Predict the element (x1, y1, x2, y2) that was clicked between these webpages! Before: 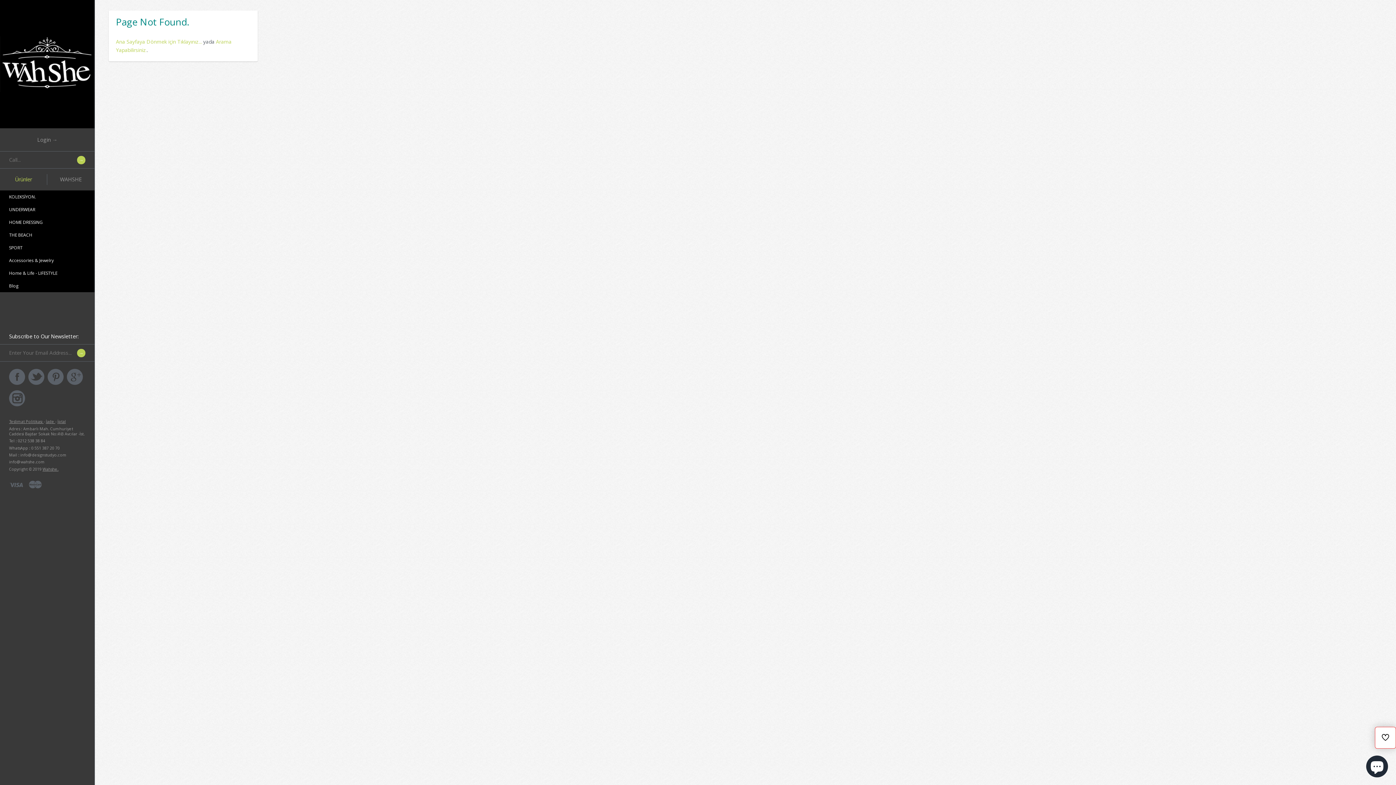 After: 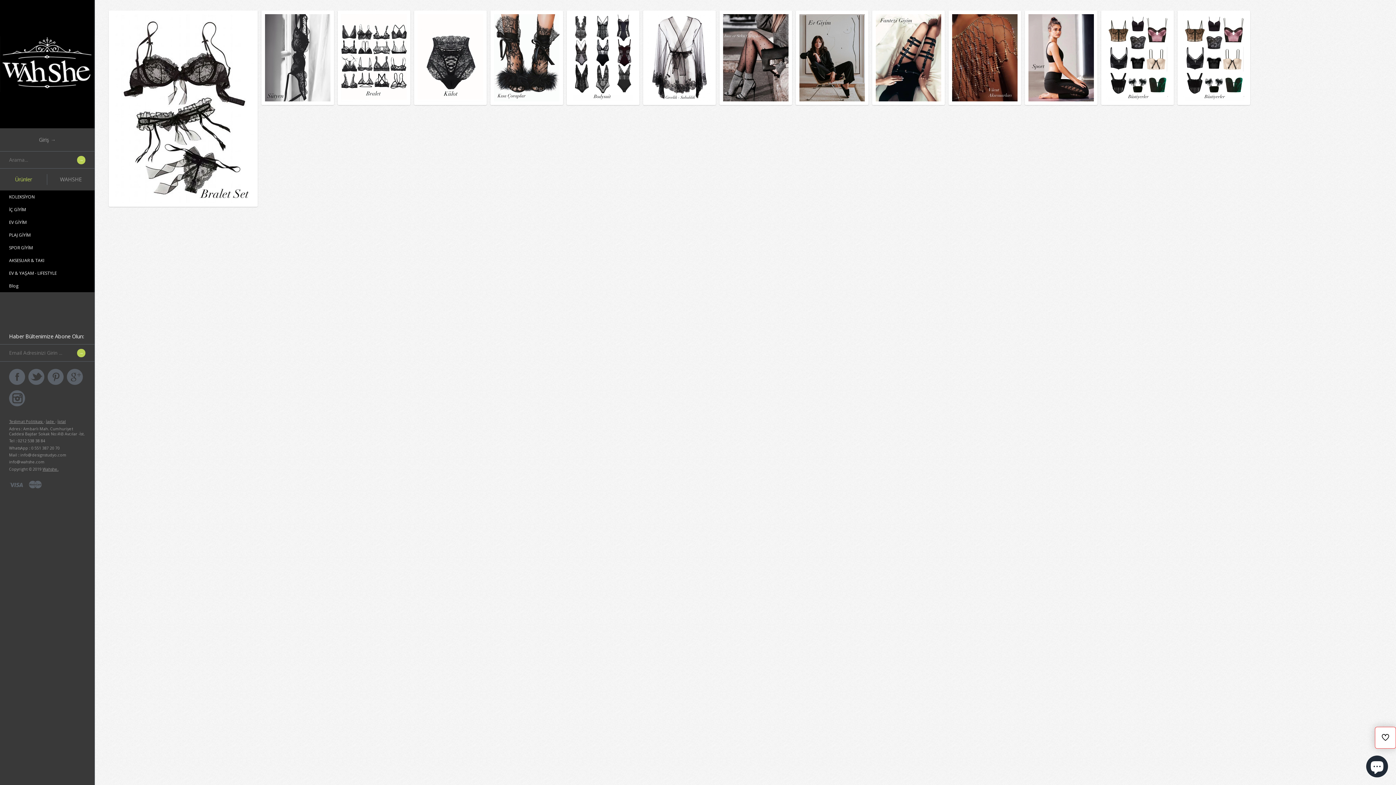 Action: label: Ana Sayfaya Dönmek için Tıklayınız...  bbox: (116, 38, 203, 45)